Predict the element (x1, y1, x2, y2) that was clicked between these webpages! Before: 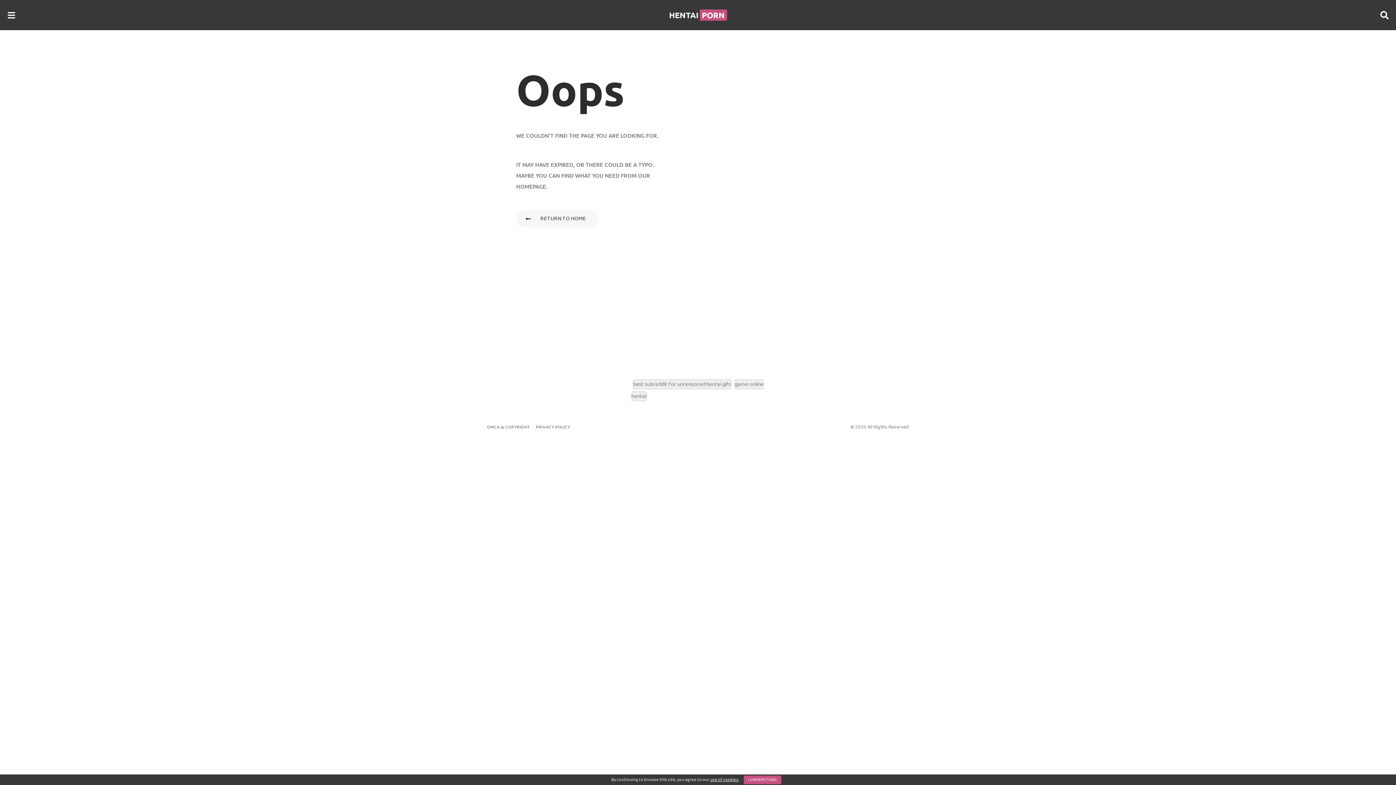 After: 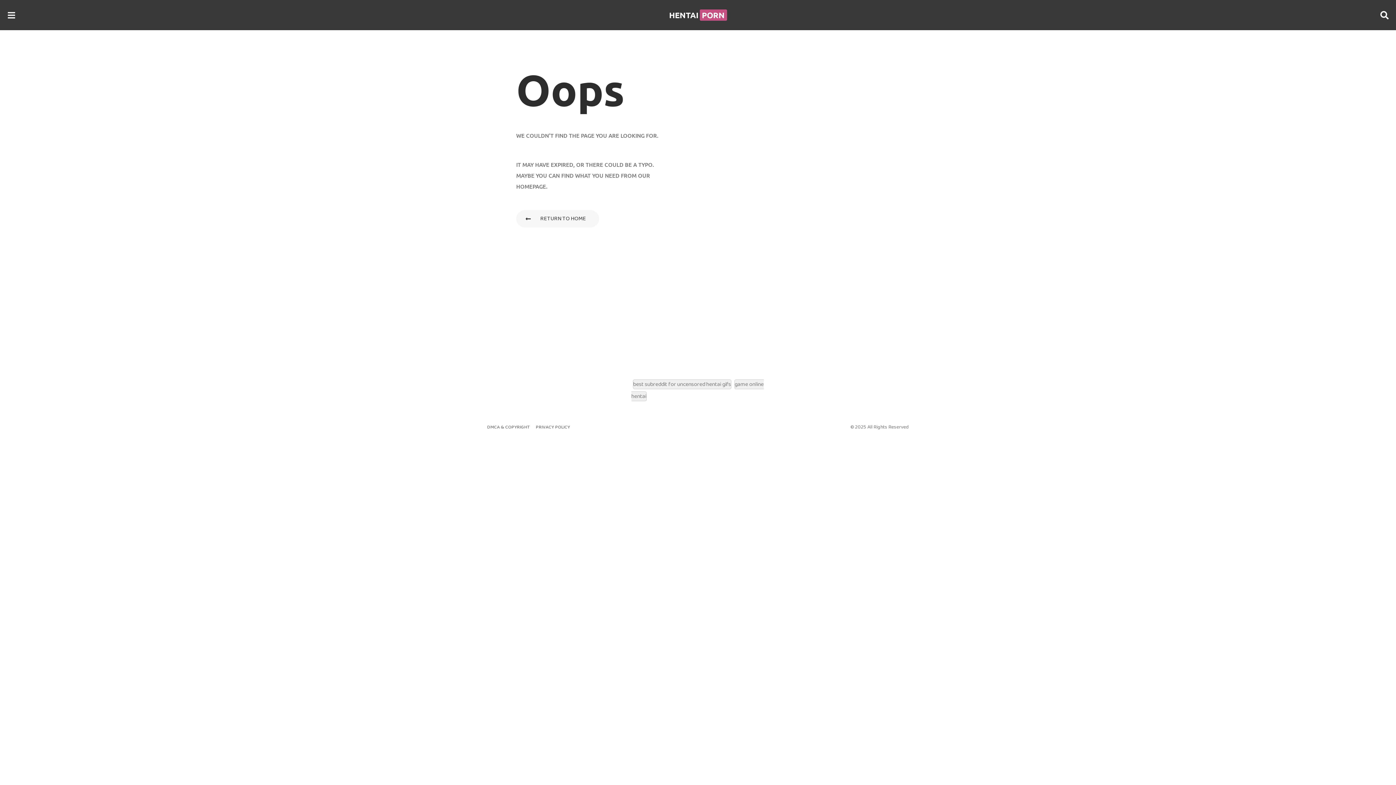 Action: bbox: (743, 776, 781, 784) label: I UNDERSTAND